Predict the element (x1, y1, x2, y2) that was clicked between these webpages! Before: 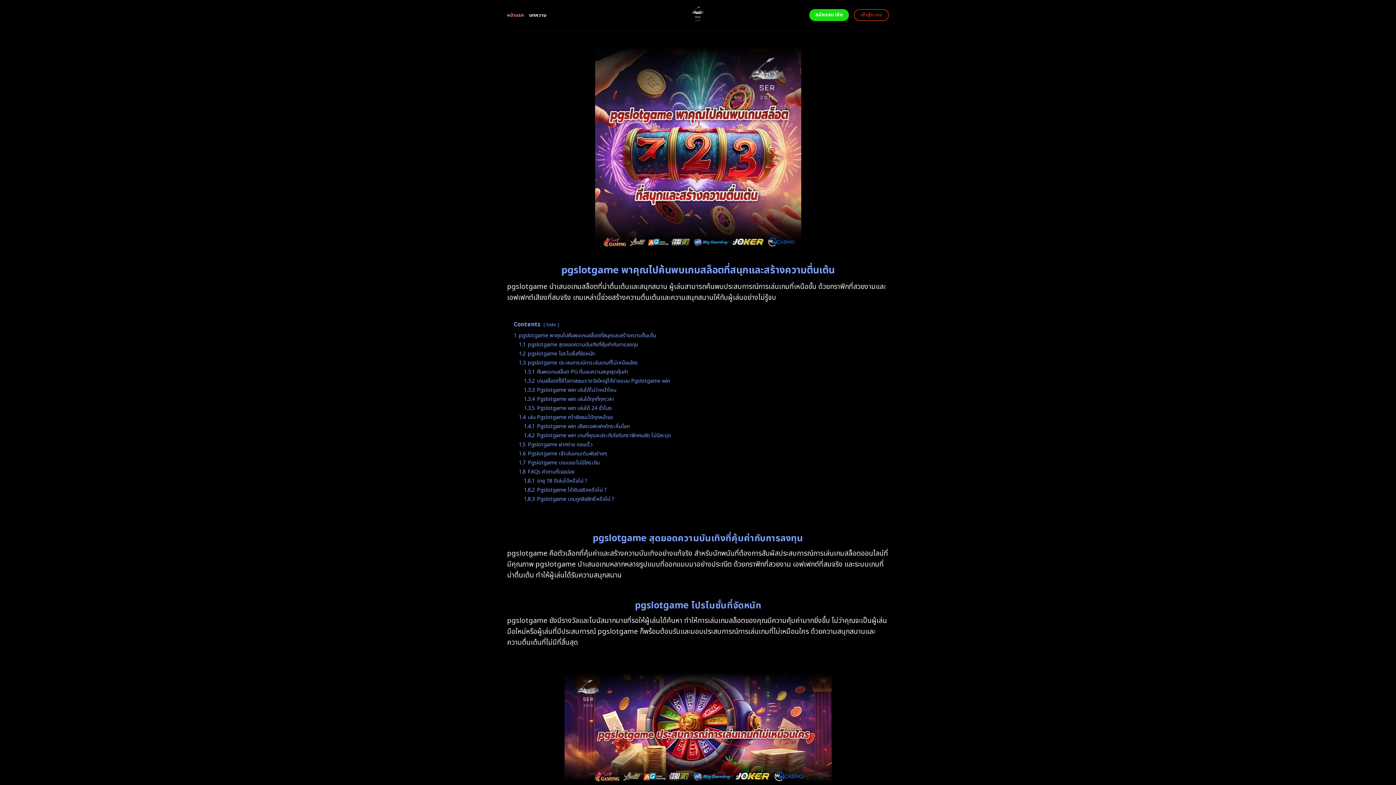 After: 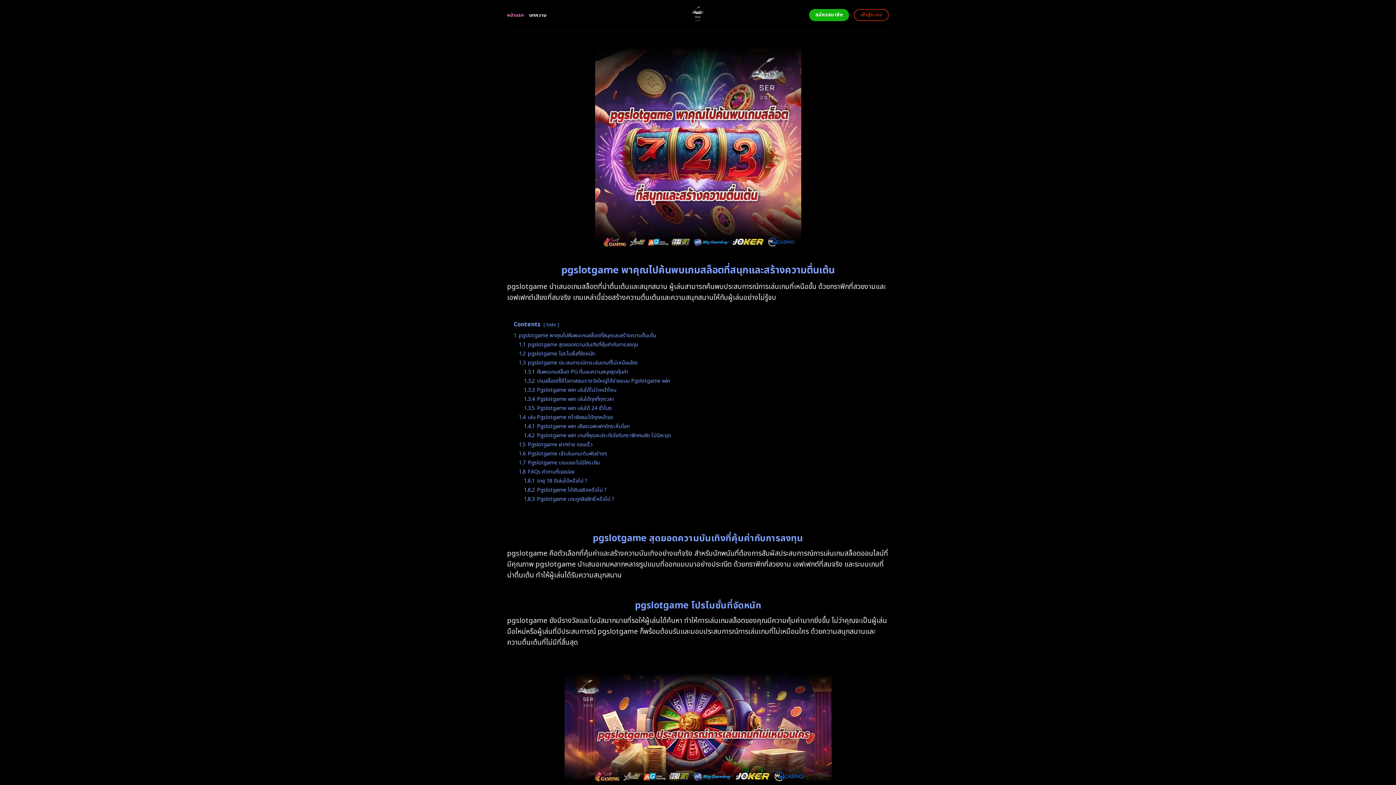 Action: bbox: (809, 9, 849, 21) label: สมัครสมาชิก